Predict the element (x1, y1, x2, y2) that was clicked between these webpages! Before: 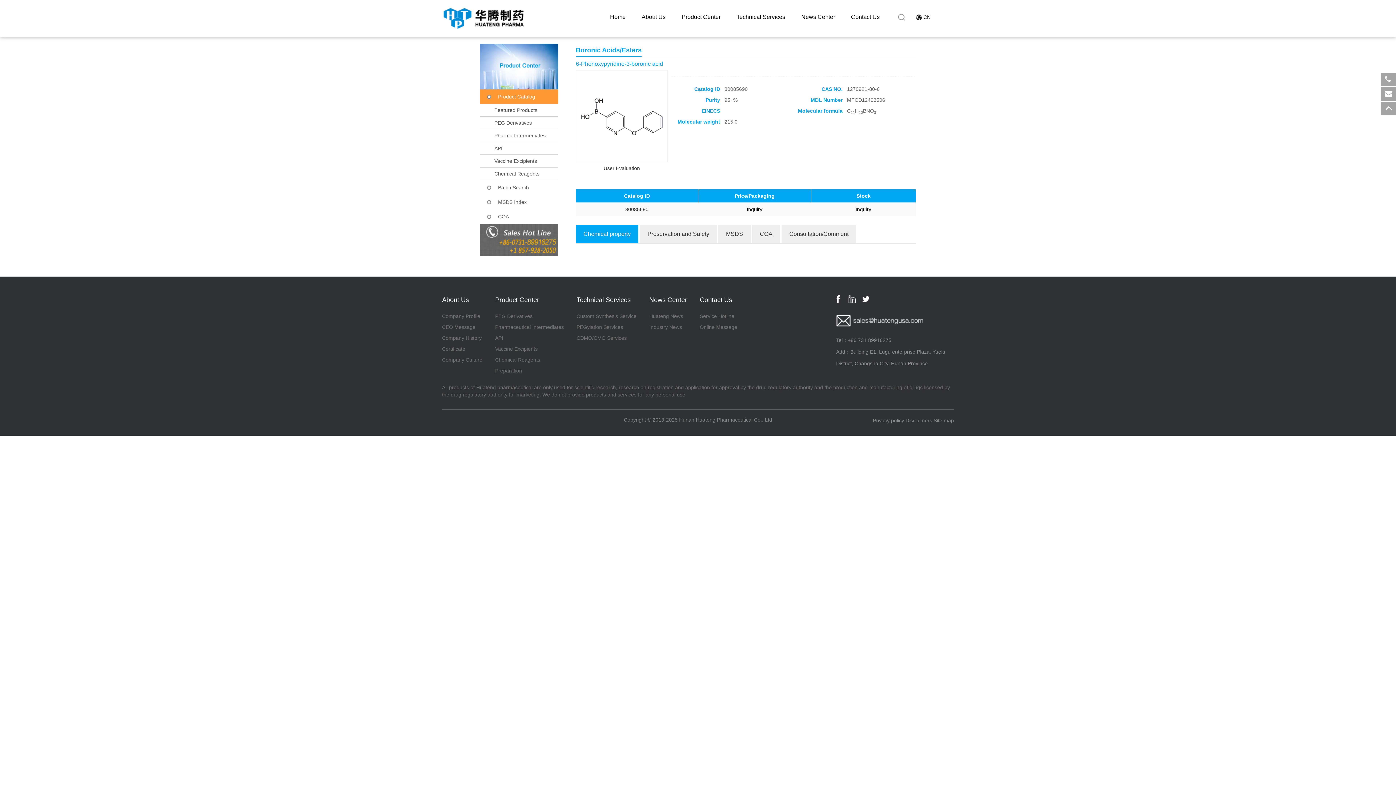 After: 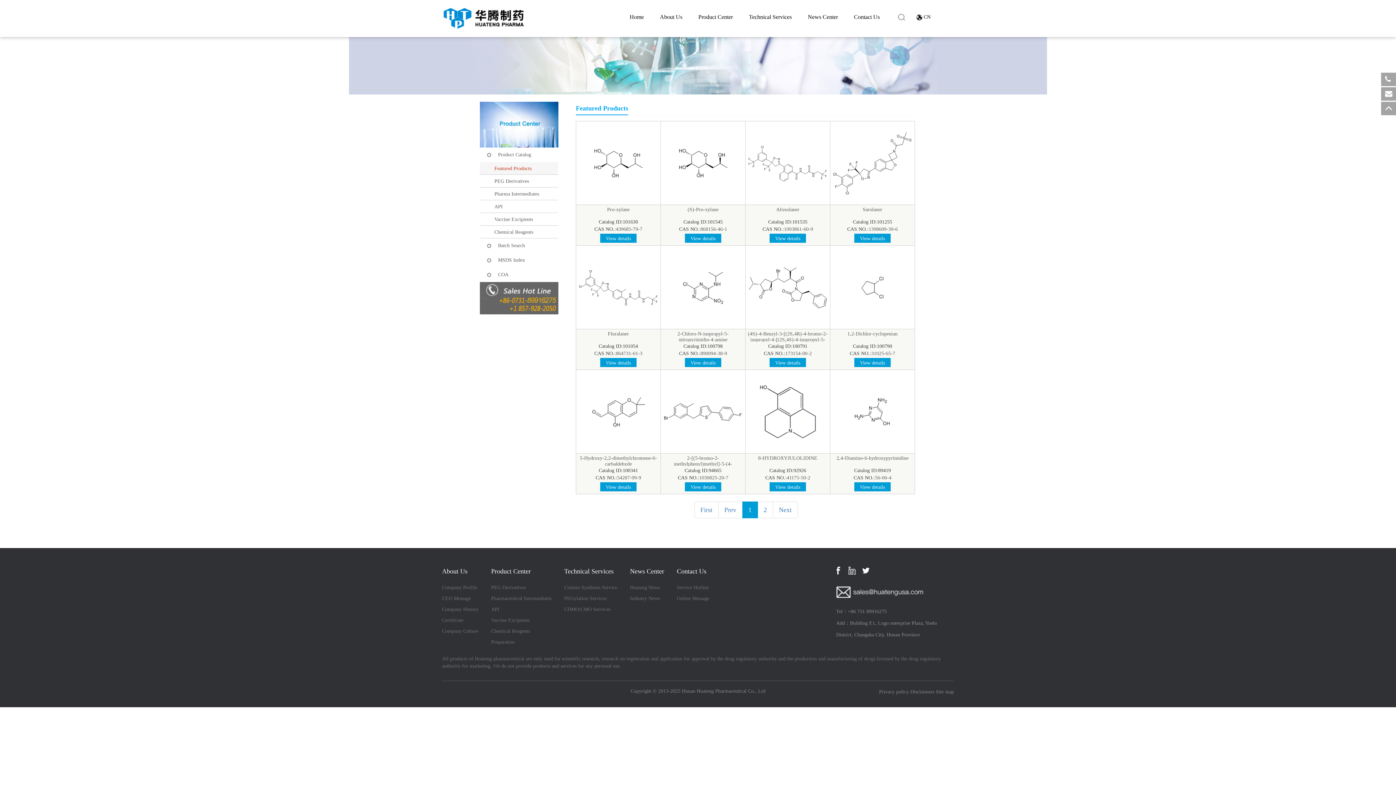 Action: bbox: (494, 107, 537, 112) label: Featured Products